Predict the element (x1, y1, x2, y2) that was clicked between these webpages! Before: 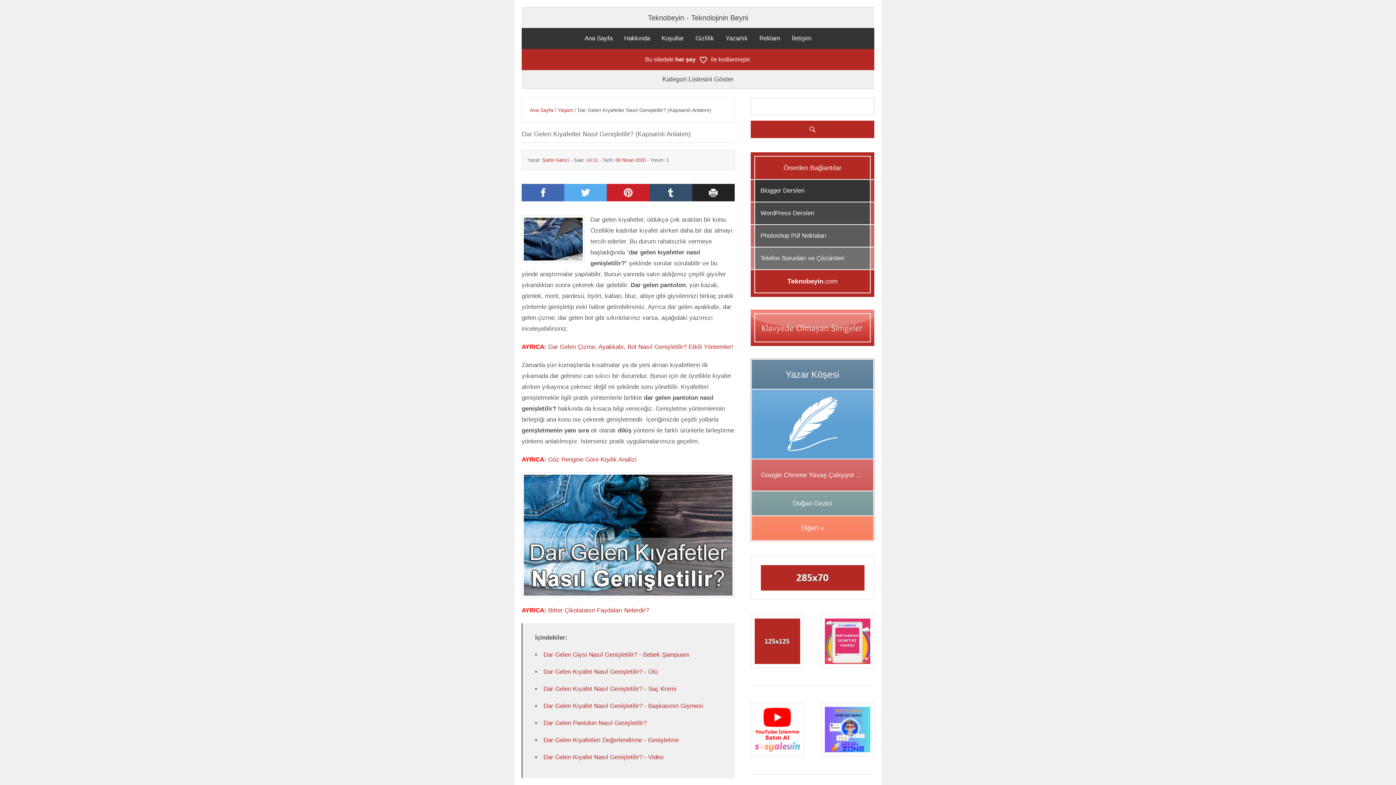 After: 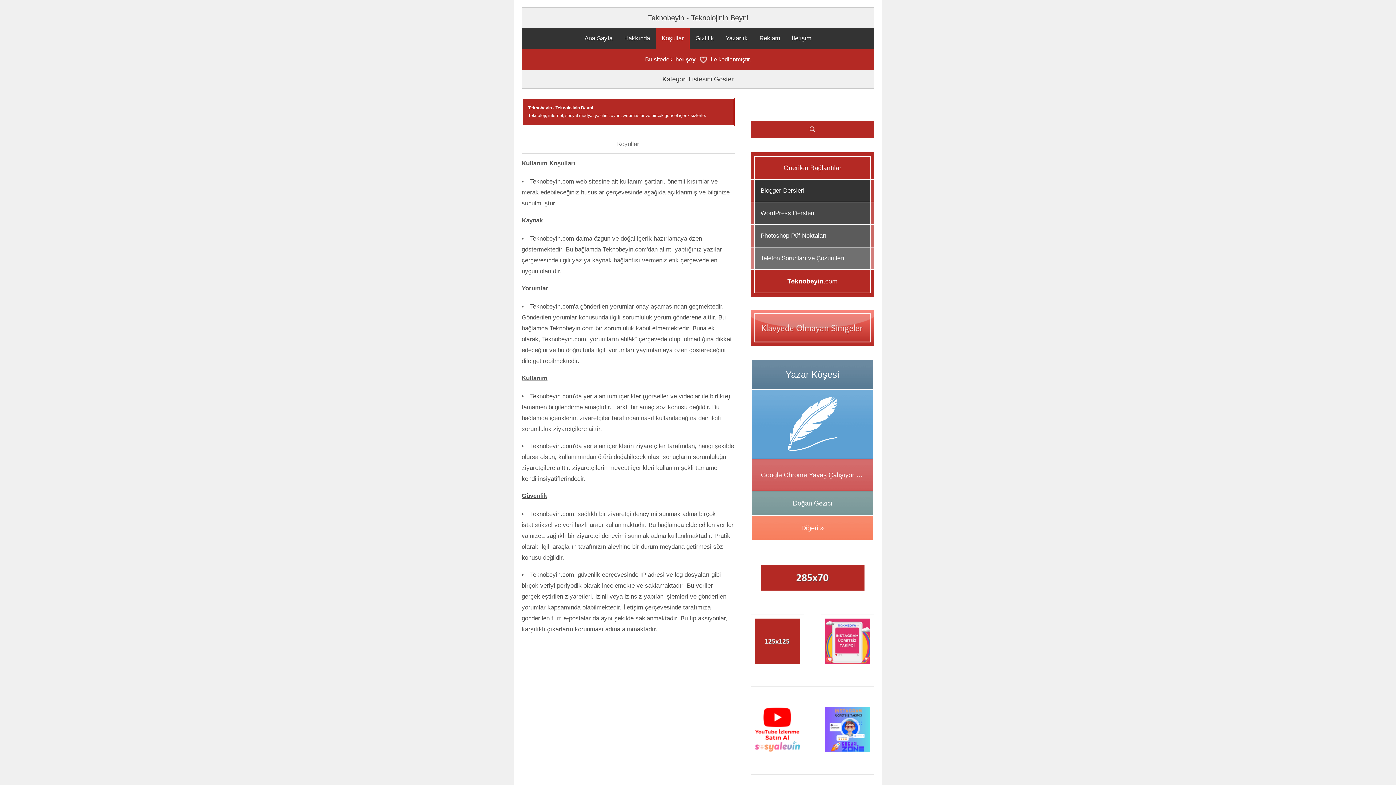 Action: bbox: (656, 28, 689, 49) label: Koşullar